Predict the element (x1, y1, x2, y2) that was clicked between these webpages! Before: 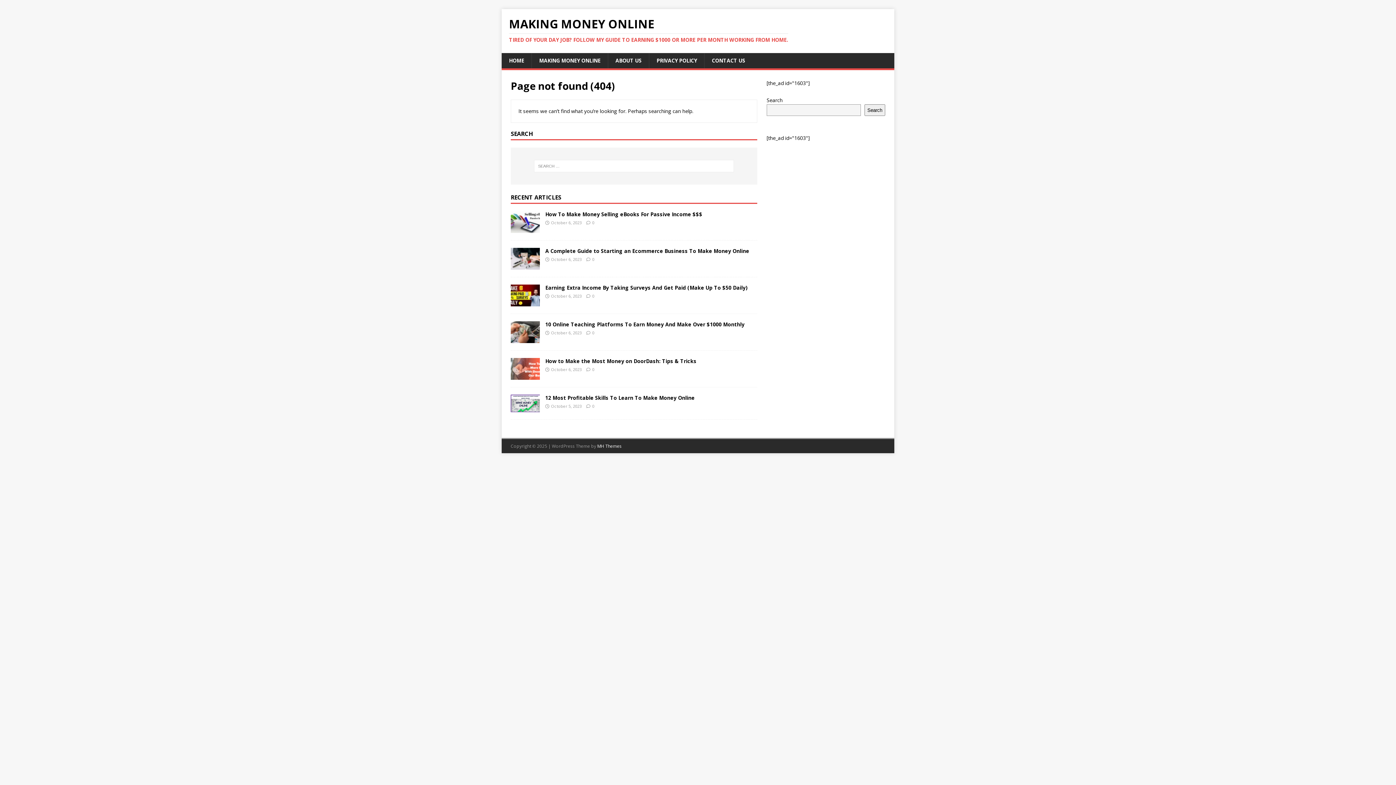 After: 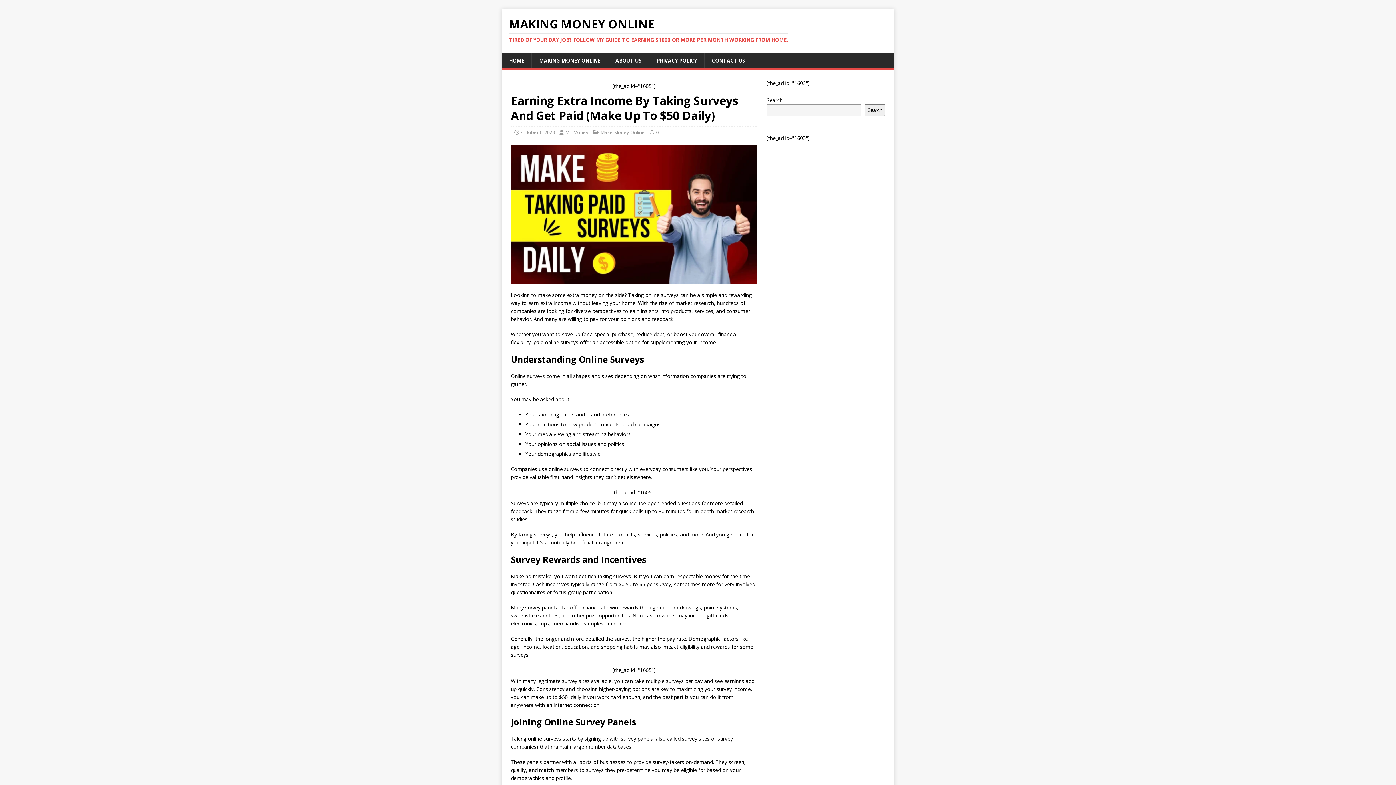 Action: bbox: (545, 284, 747, 291) label: Earning Extra Income By Taking Surveys And Get Paid (Make Up To $50 Daily)